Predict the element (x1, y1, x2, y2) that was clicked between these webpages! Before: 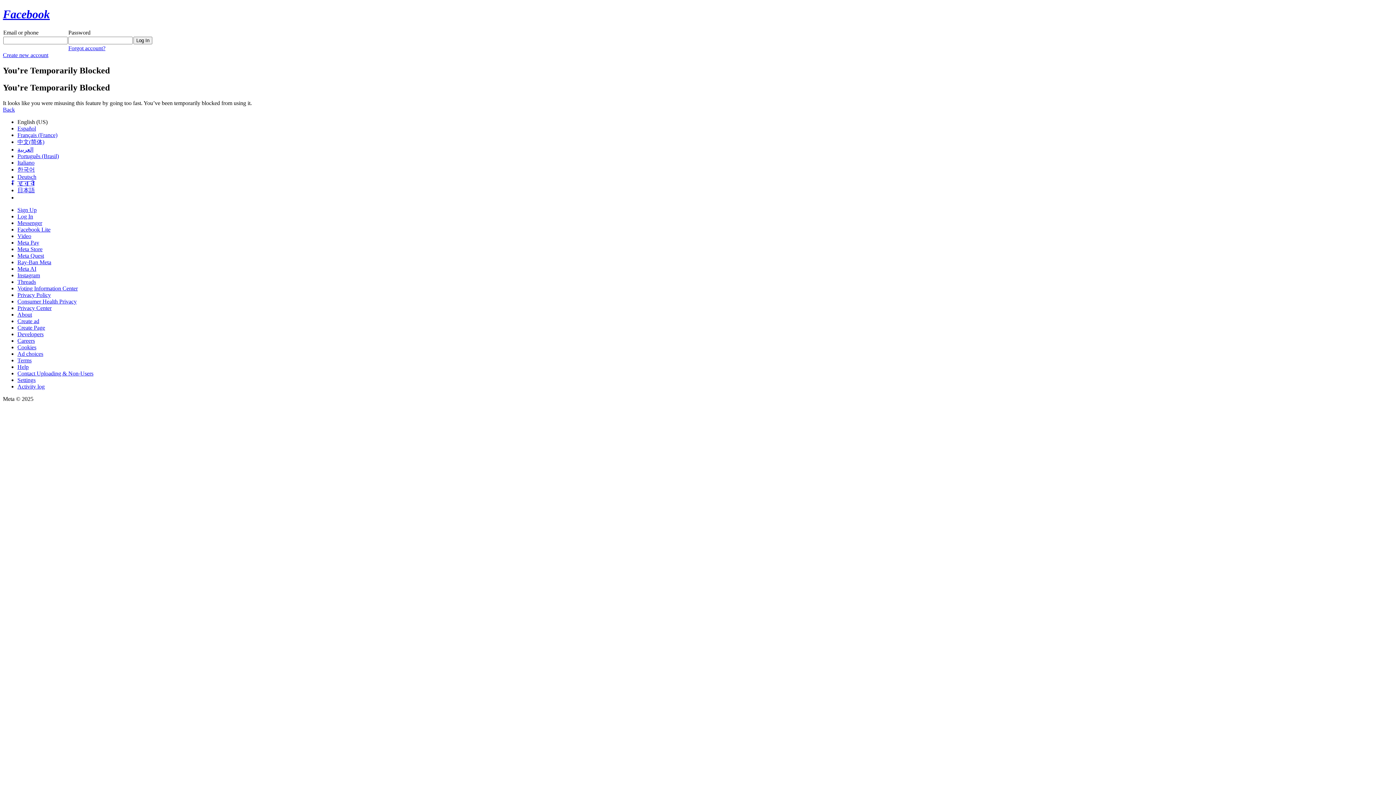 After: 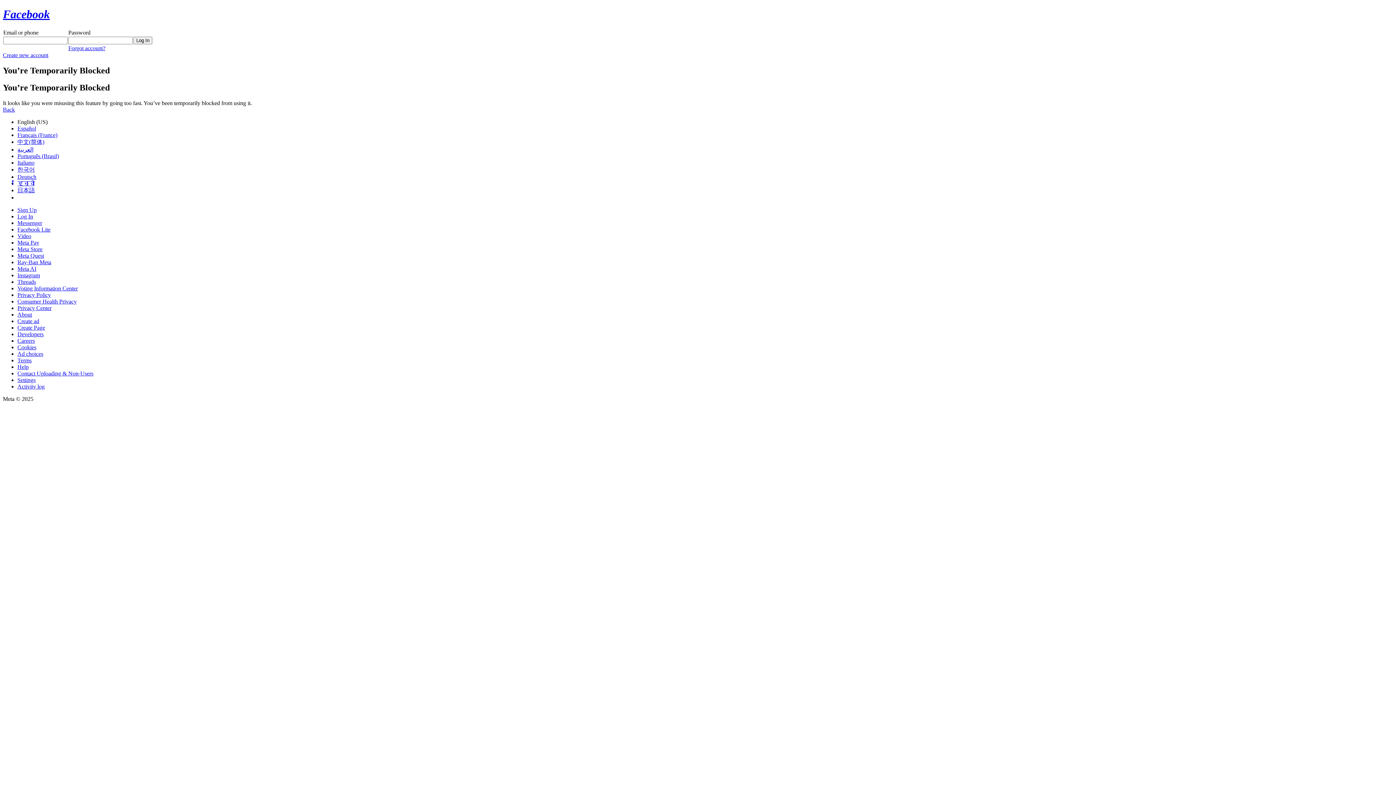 Action: label: Meta Store bbox: (17, 246, 42, 252)